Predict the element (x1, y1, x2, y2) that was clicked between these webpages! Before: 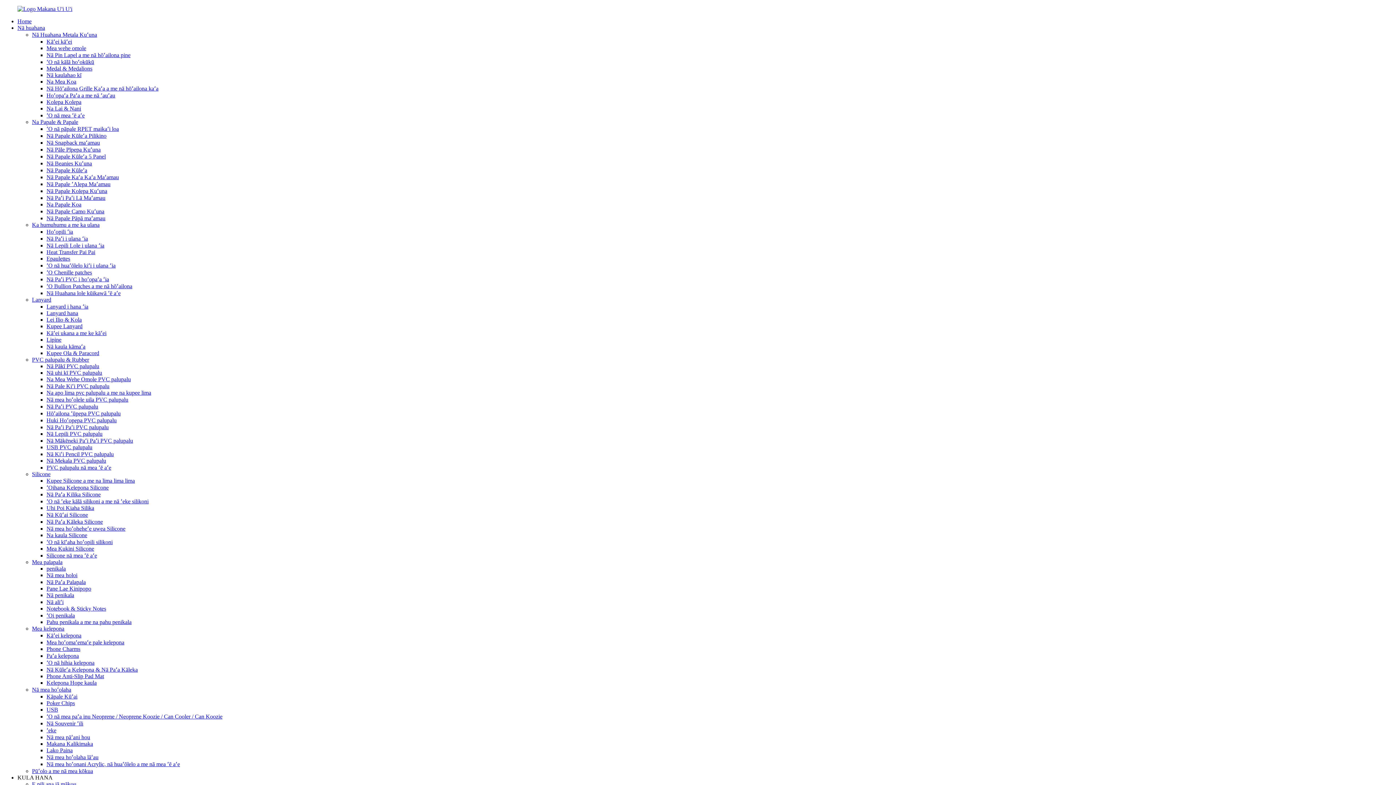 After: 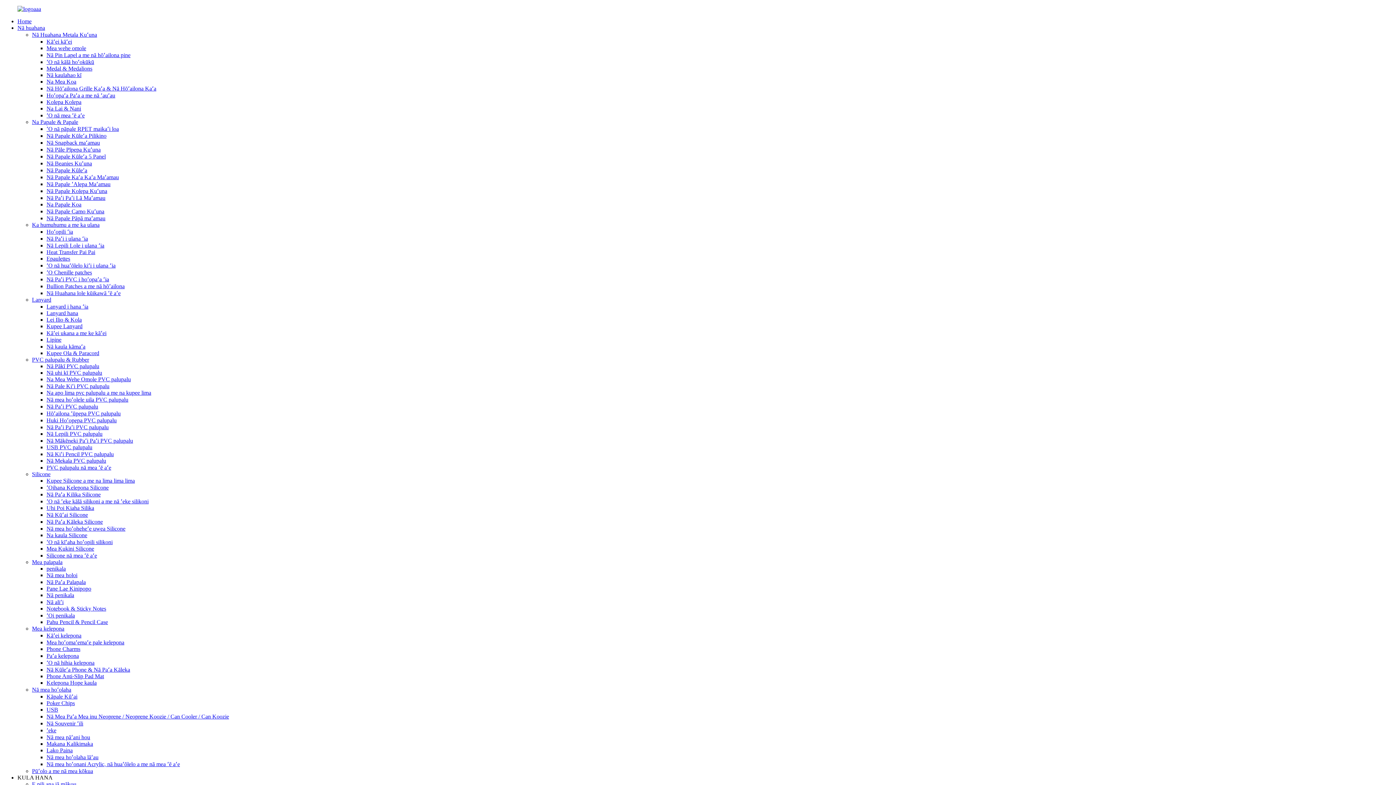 Action: label: Nā Huahana lole kūikawā ʻē aʻe bbox: (46, 290, 120, 296)